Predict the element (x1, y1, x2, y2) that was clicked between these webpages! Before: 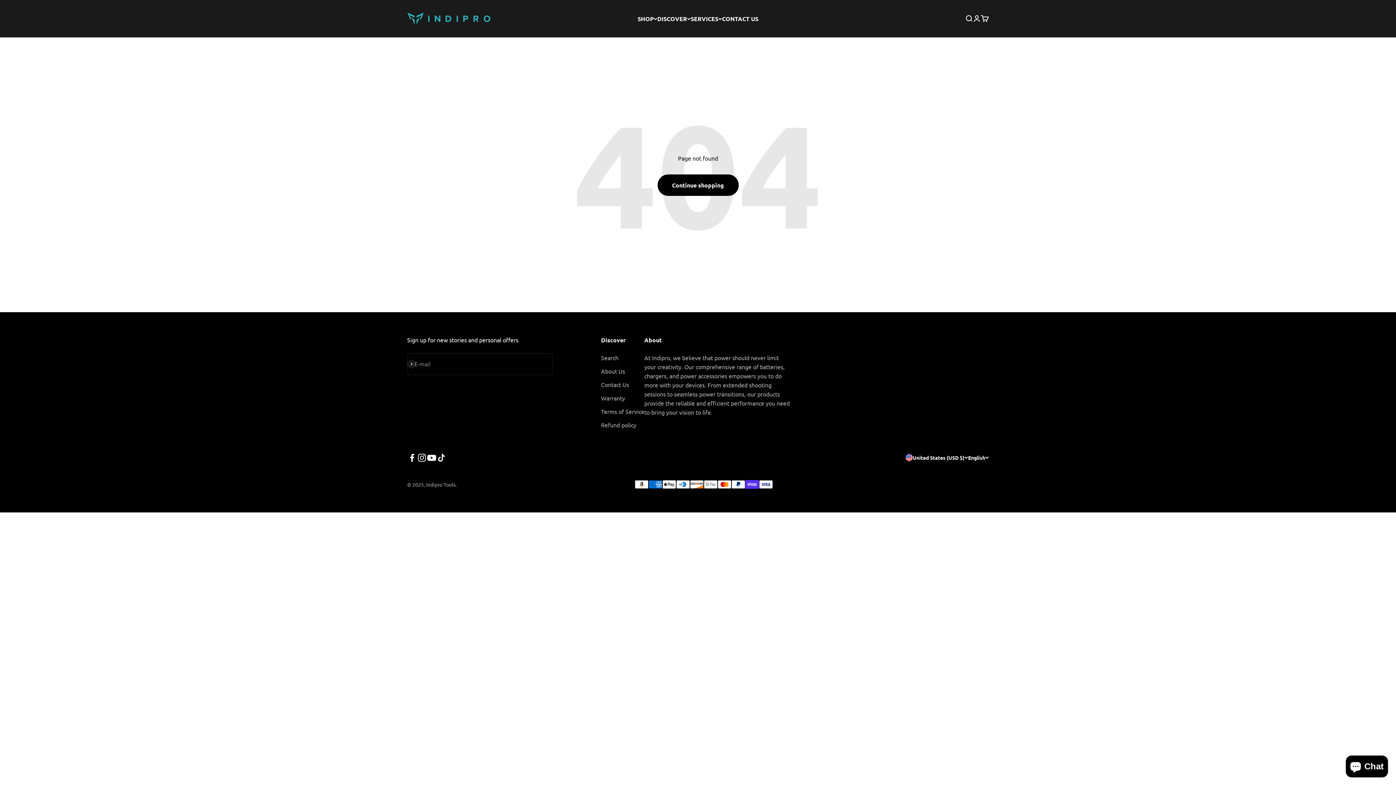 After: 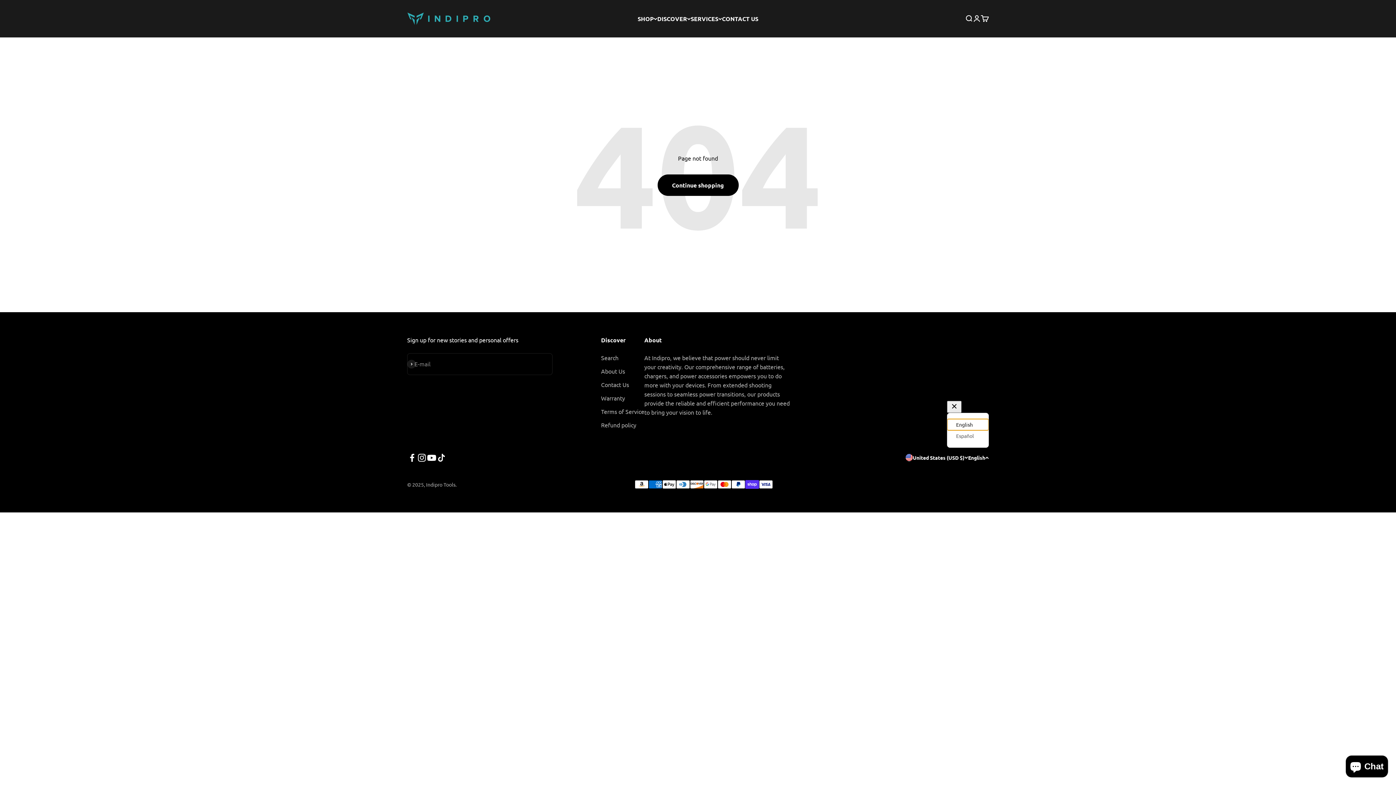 Action: bbox: (968, 453, 989, 461) label: English